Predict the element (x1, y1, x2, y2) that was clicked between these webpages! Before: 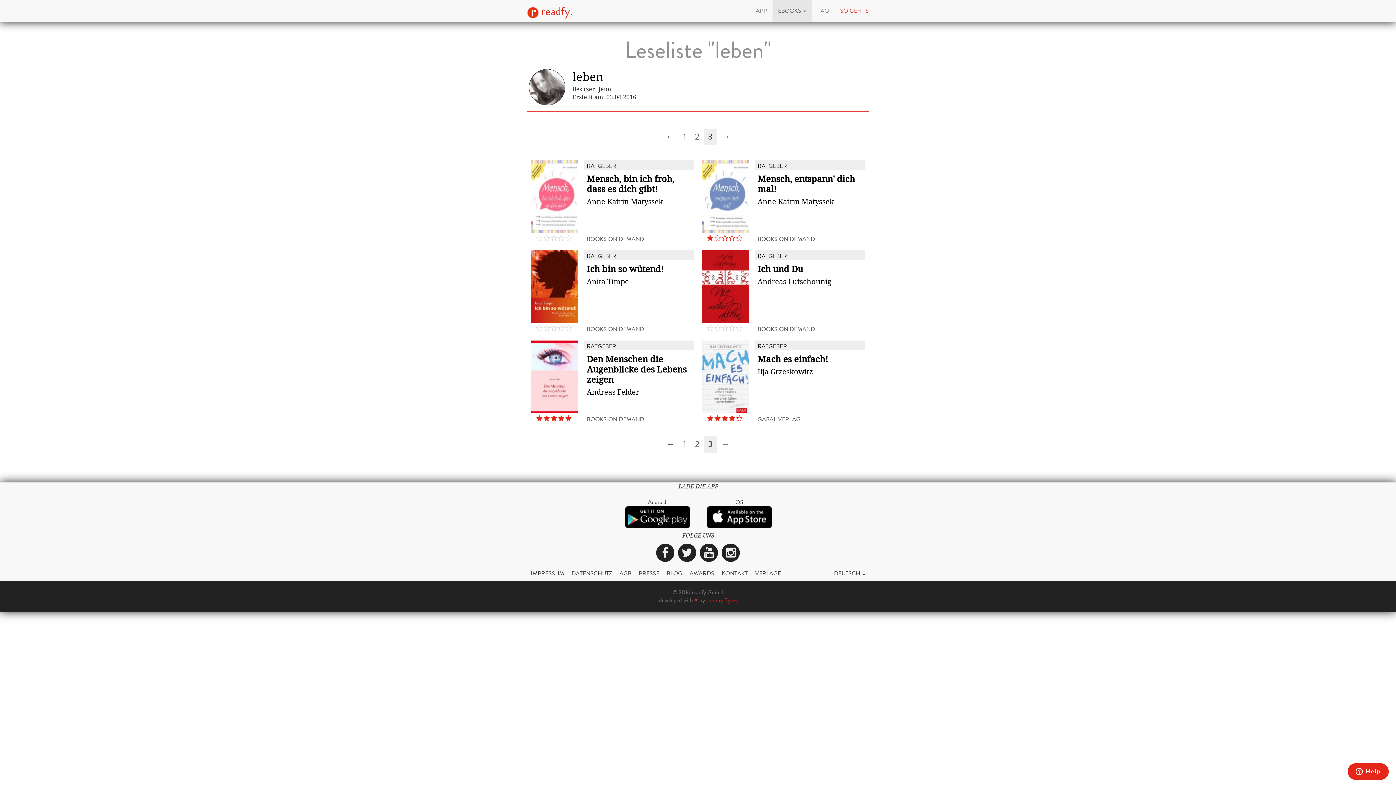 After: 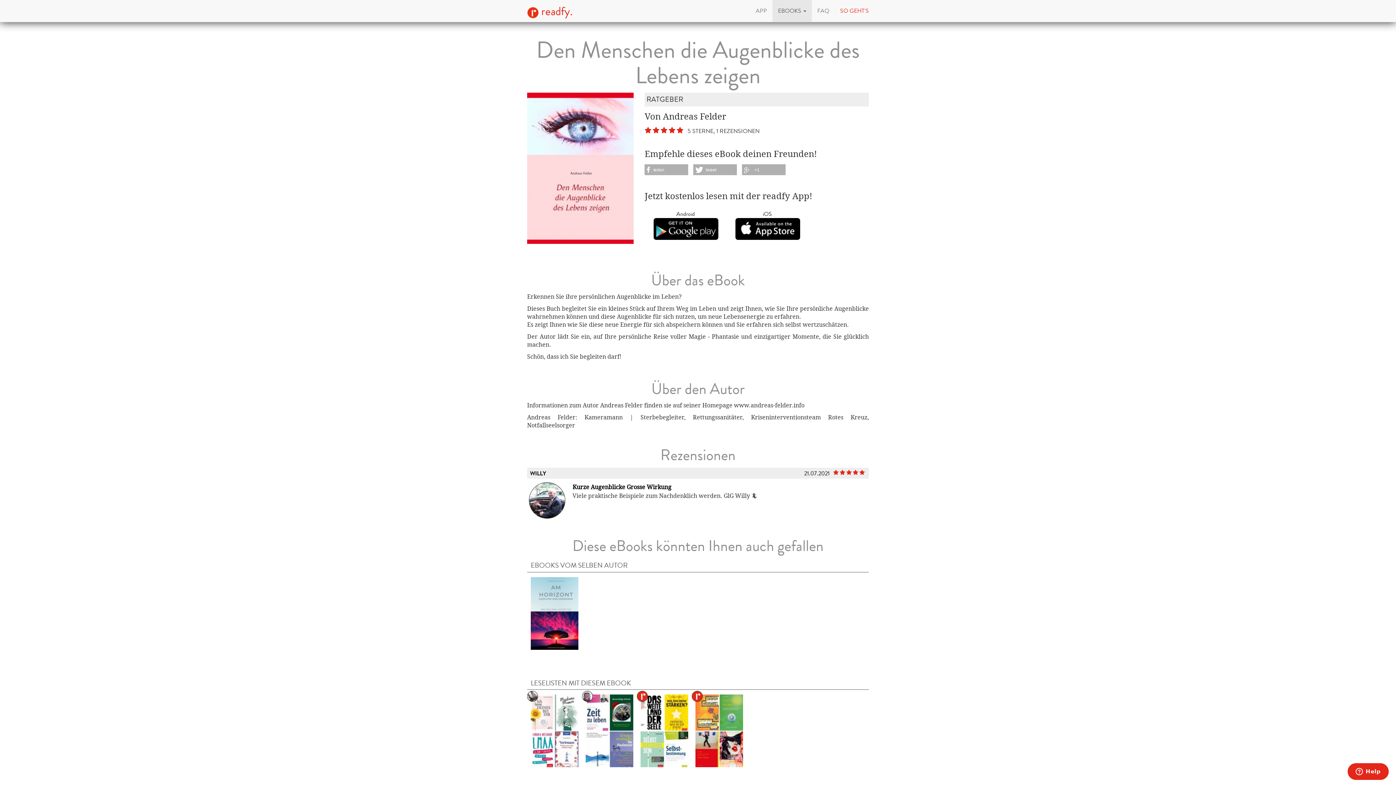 Action: label: RATGEBER

Den Menschen die Augenblicke des Lebens zeigen

Andreas Felder

BOOKS ON DEMAND bbox: (527, 337, 698, 427)